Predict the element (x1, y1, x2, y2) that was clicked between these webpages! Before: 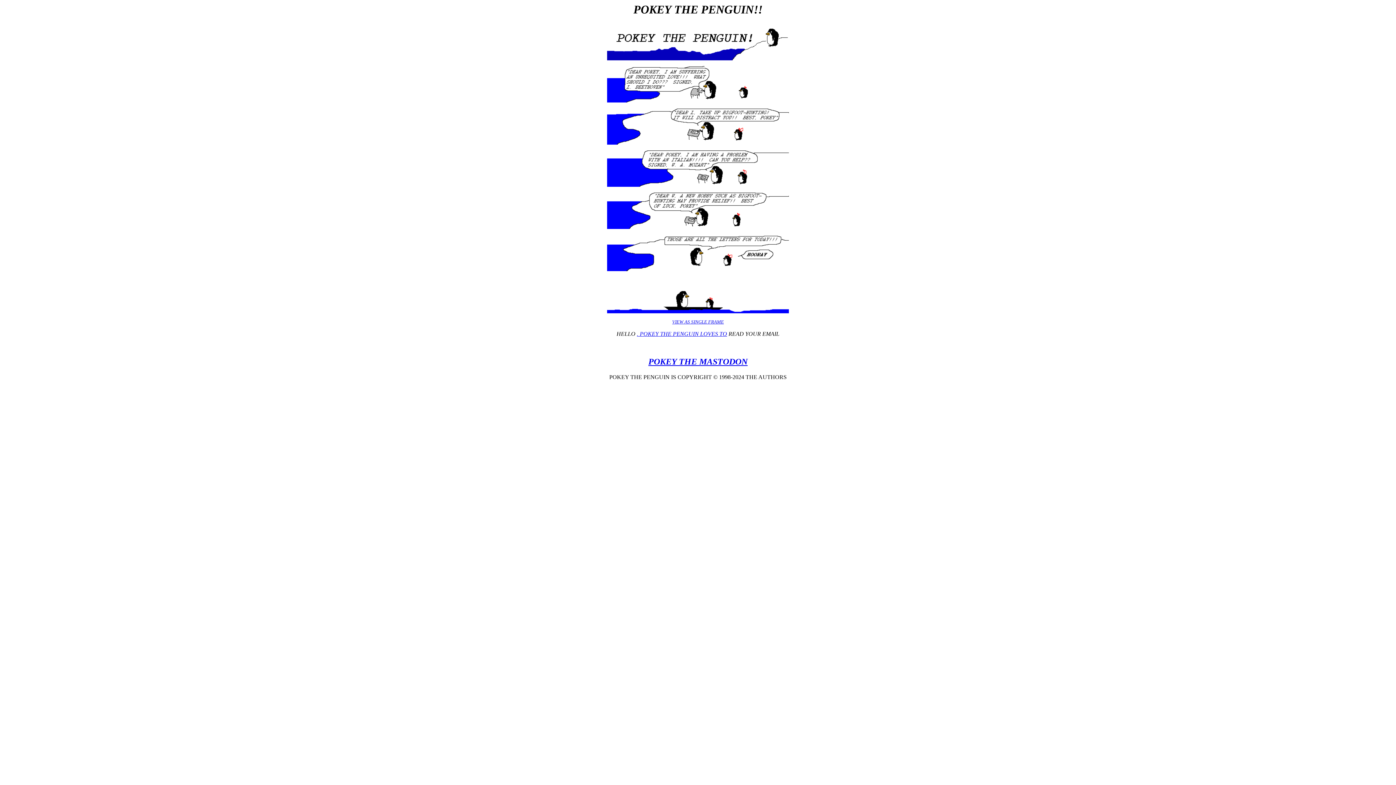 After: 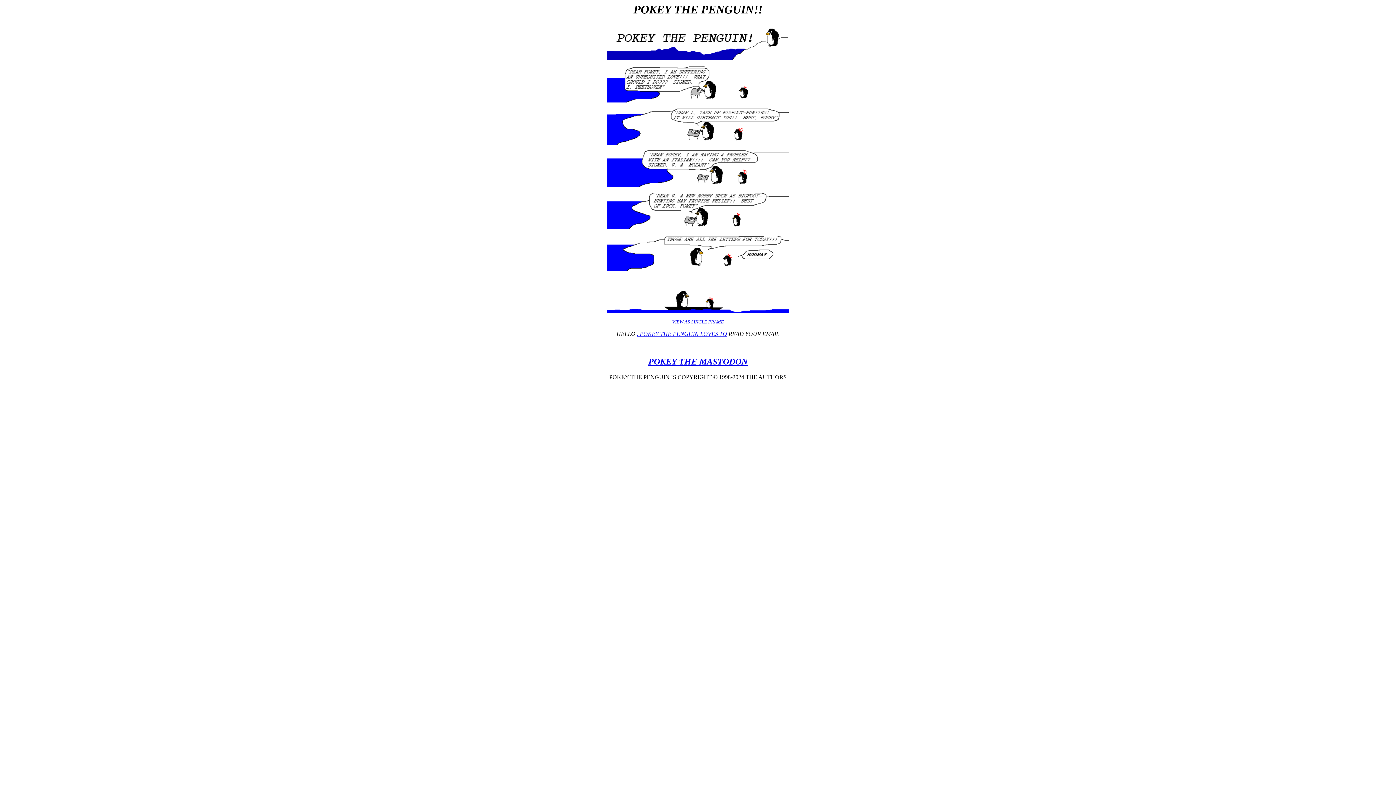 Action: label: . POKEY THE PENGUIN LOVES TO bbox: (637, 331, 727, 337)